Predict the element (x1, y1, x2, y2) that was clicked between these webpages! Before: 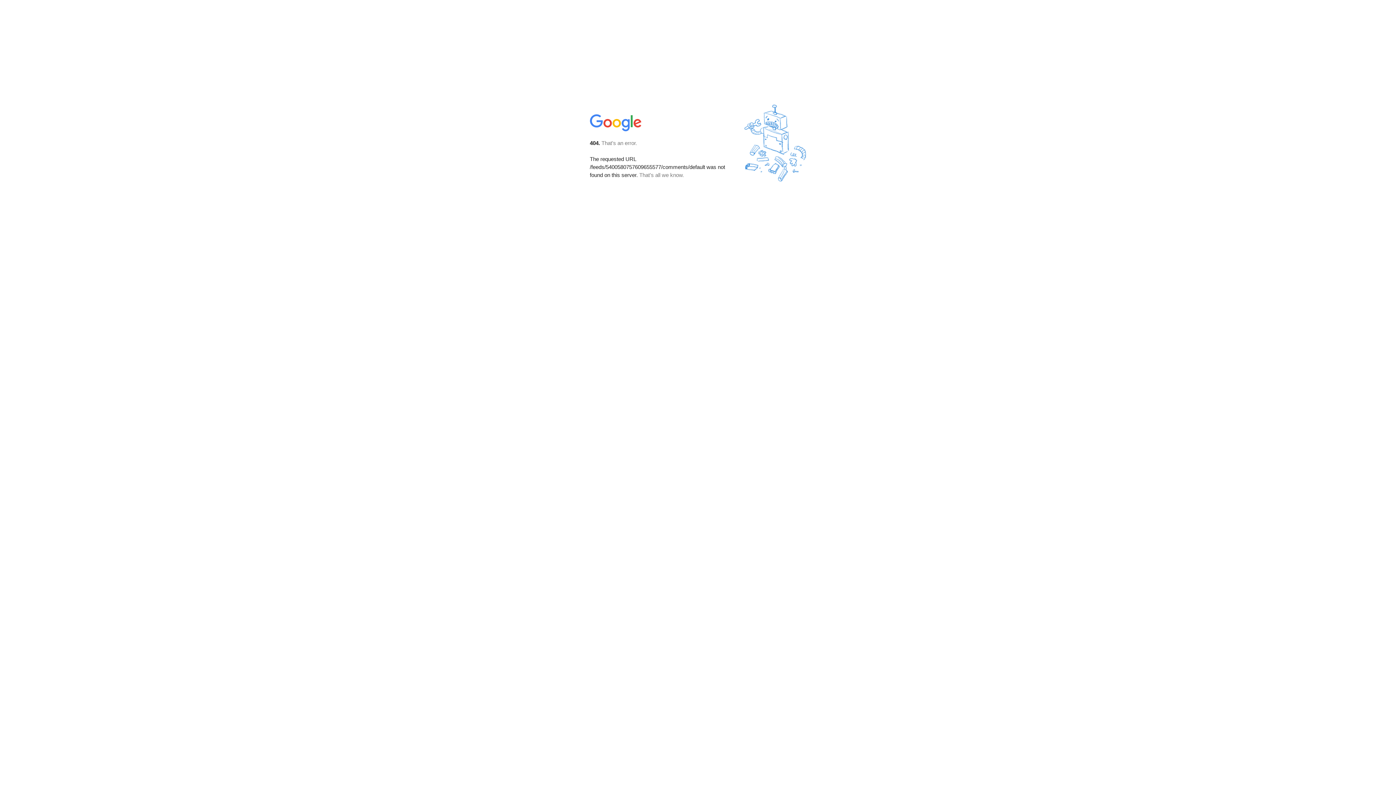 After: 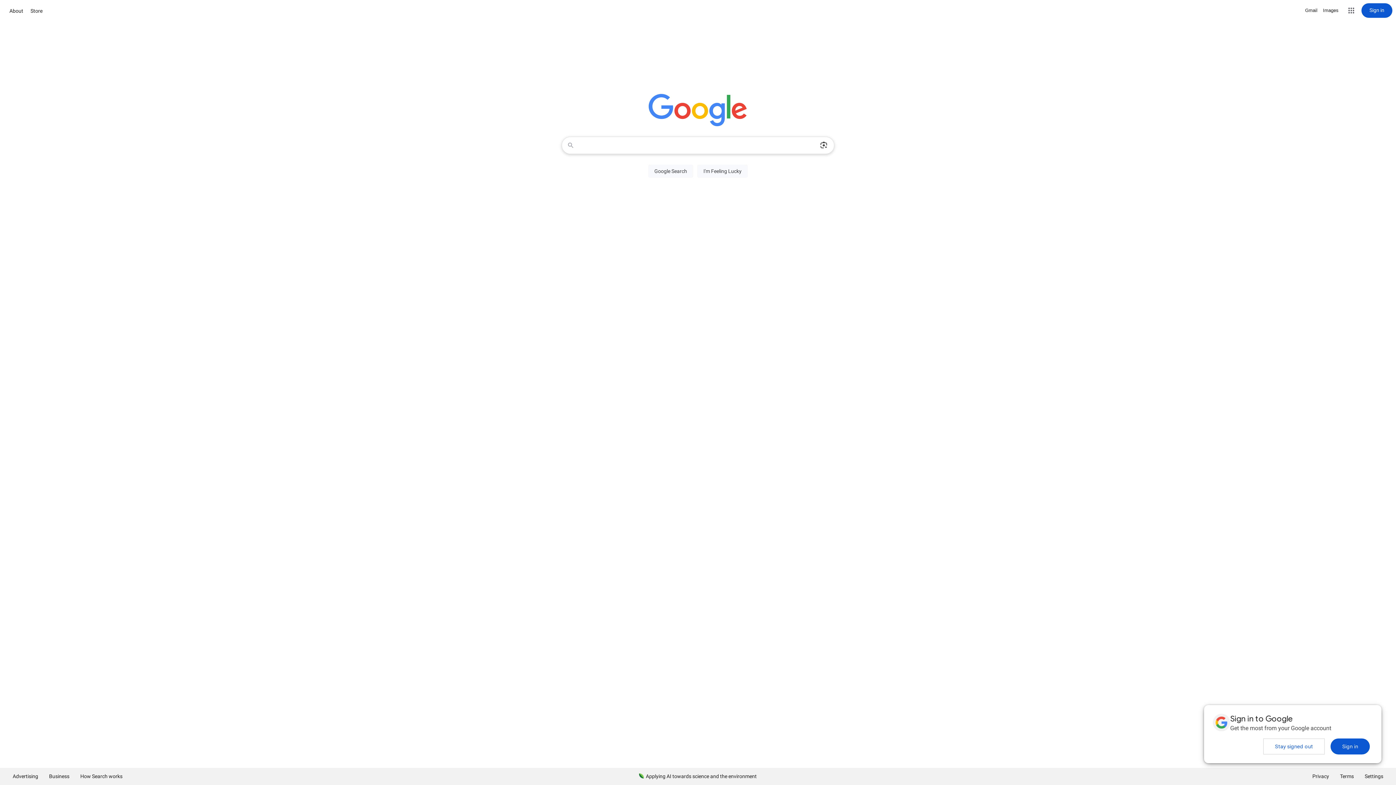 Action: bbox: (590, 127, 642, 134)